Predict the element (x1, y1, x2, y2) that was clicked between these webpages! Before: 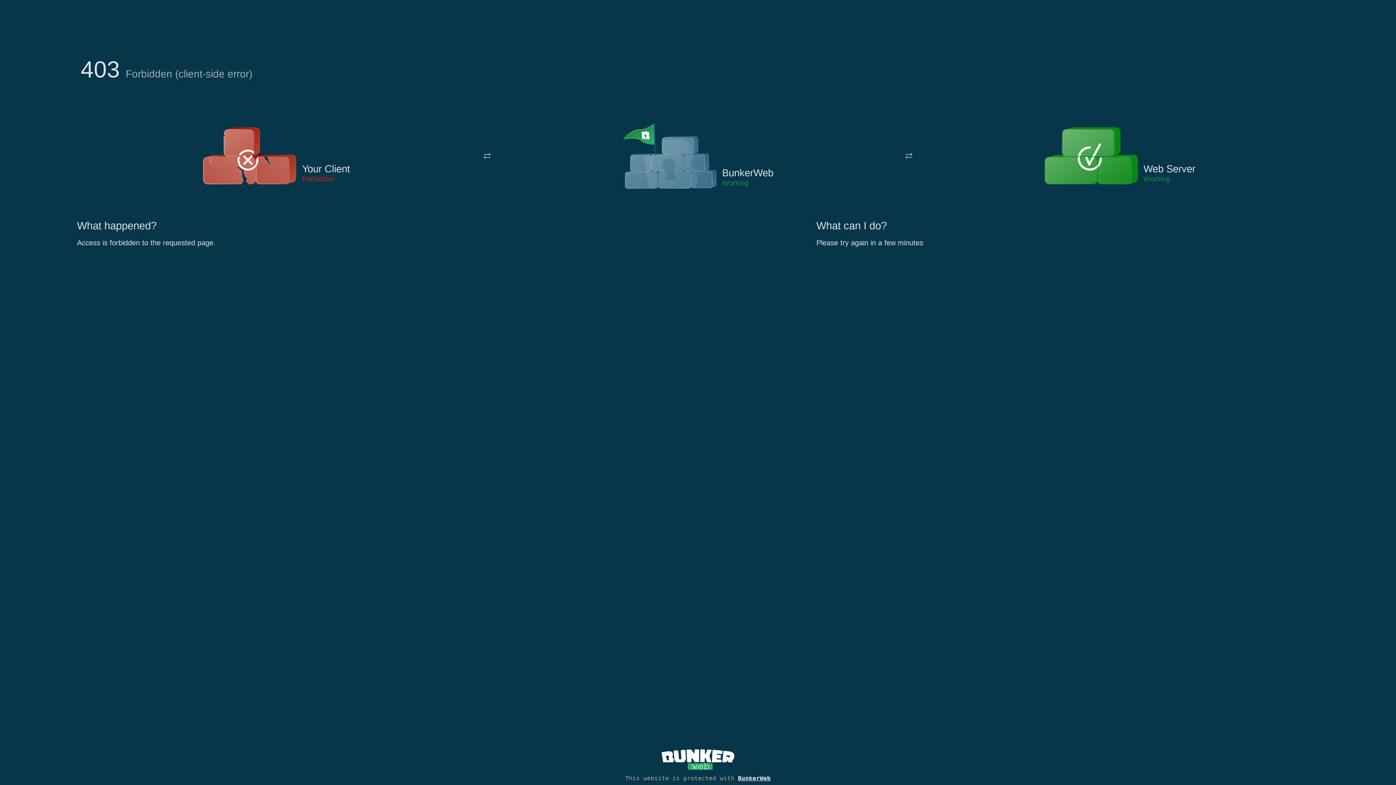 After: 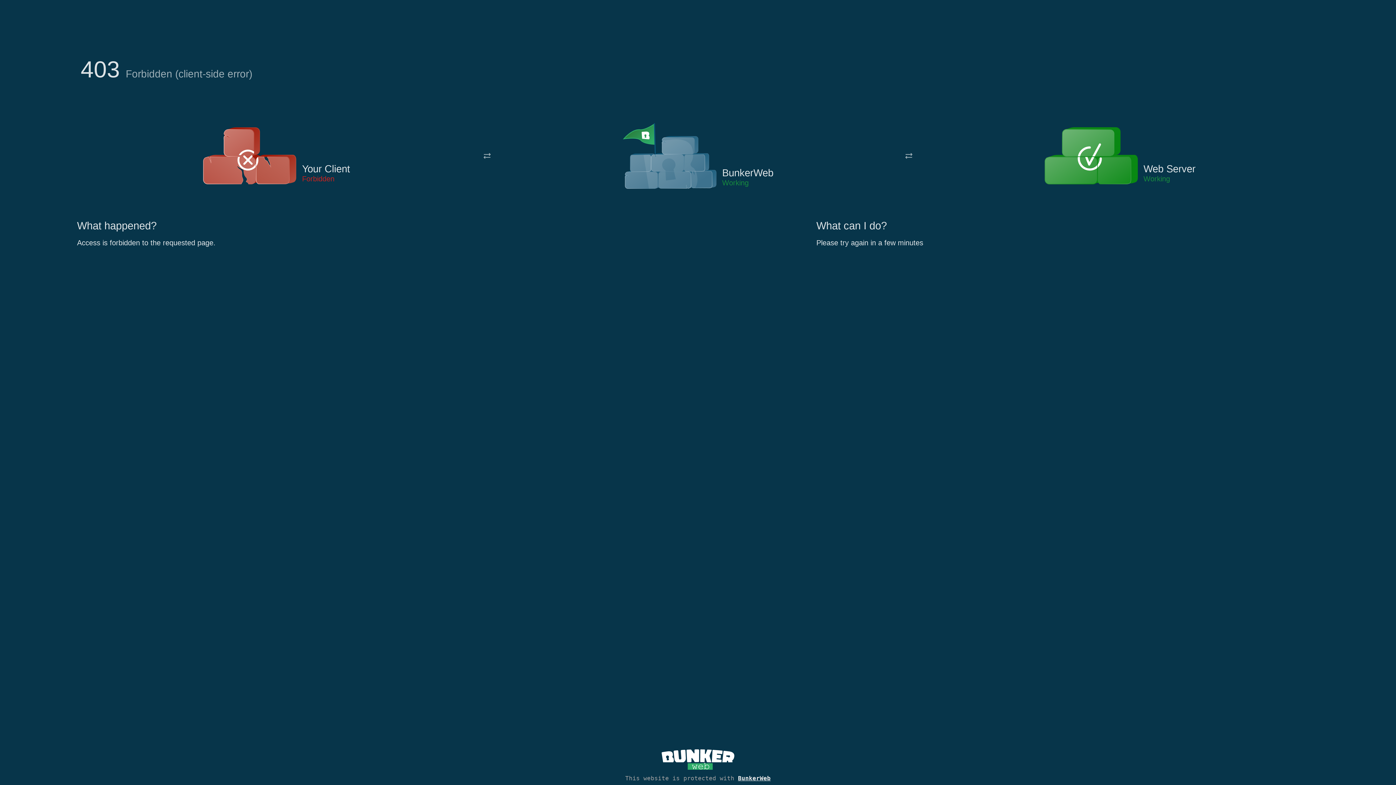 Action: bbox: (622, 122, 717, 191)